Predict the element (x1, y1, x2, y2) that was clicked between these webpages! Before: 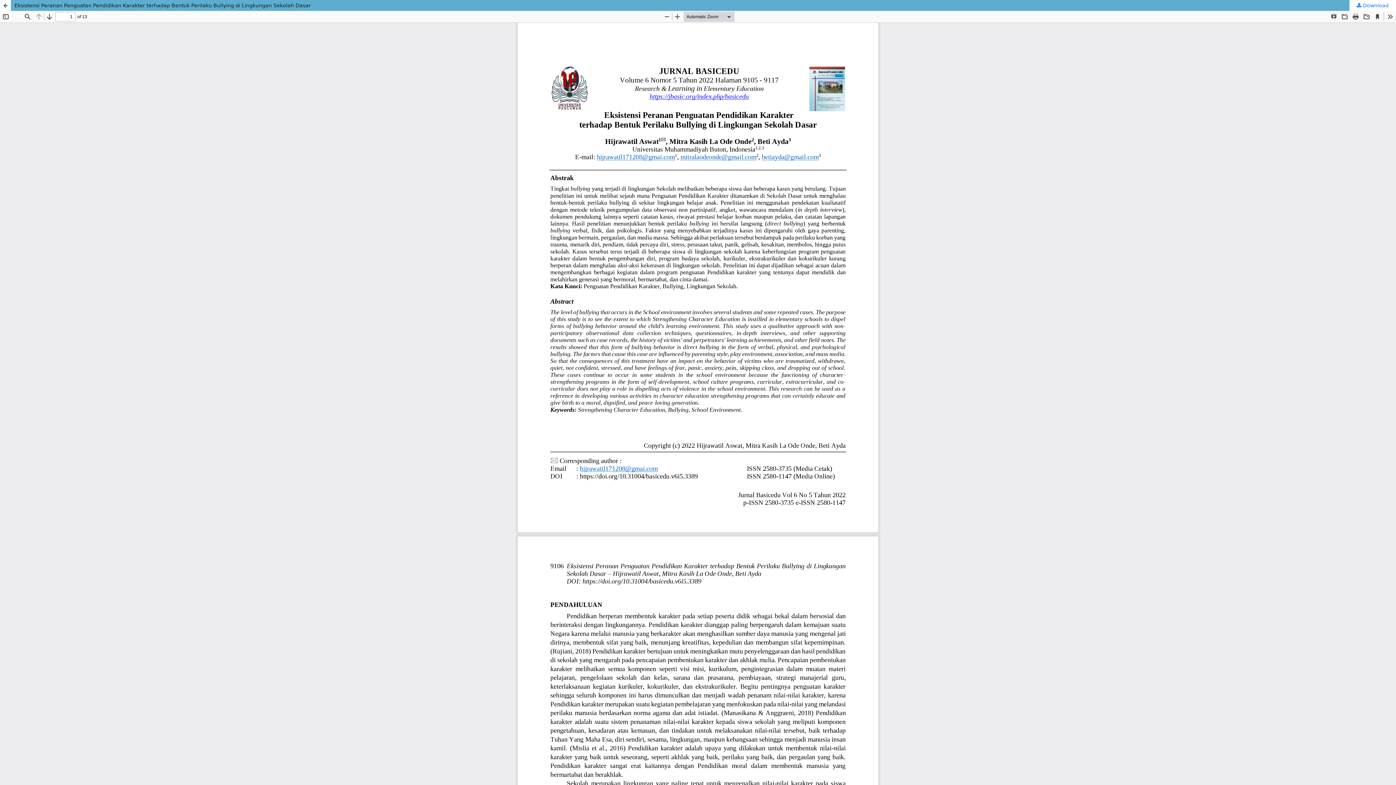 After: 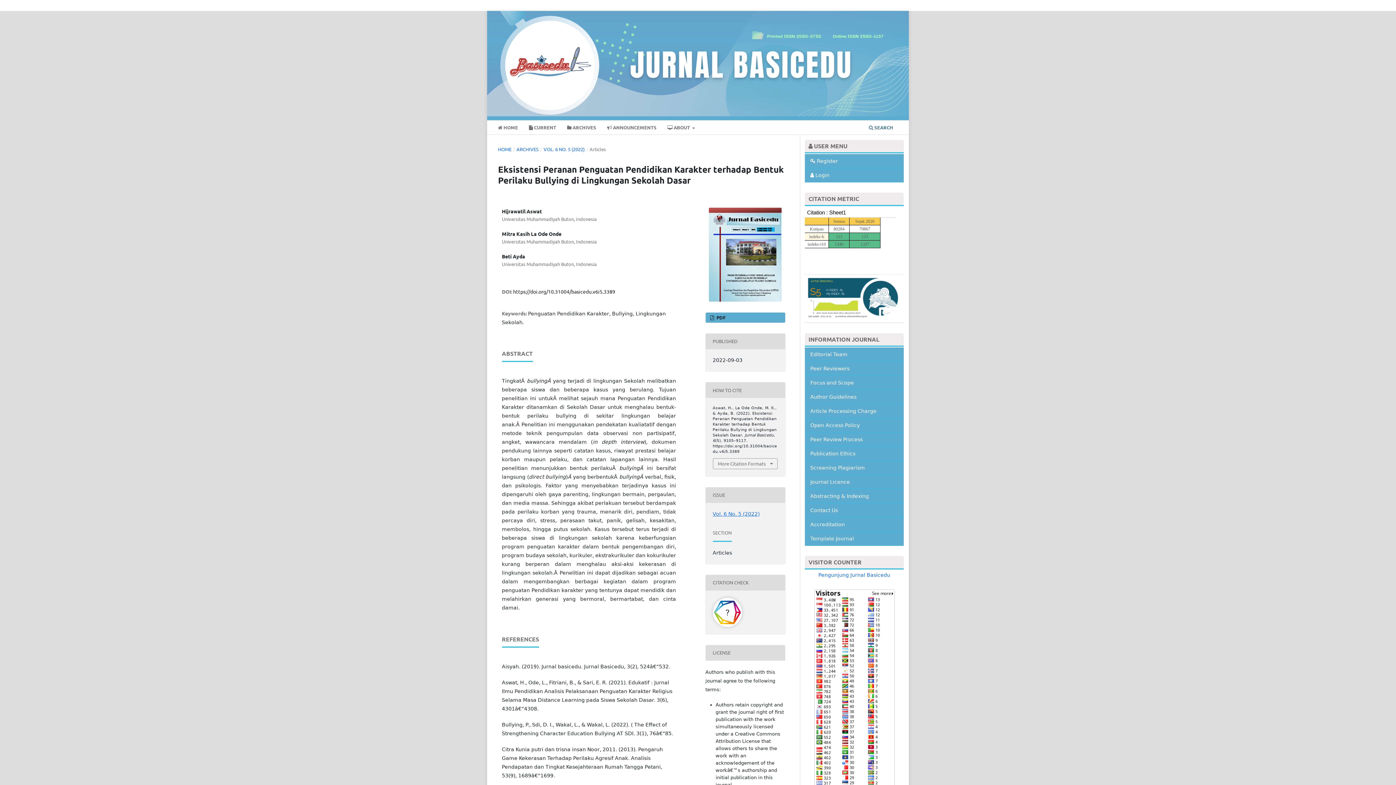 Action: bbox: (0, 0, 10, 10) label: Return to Article Details